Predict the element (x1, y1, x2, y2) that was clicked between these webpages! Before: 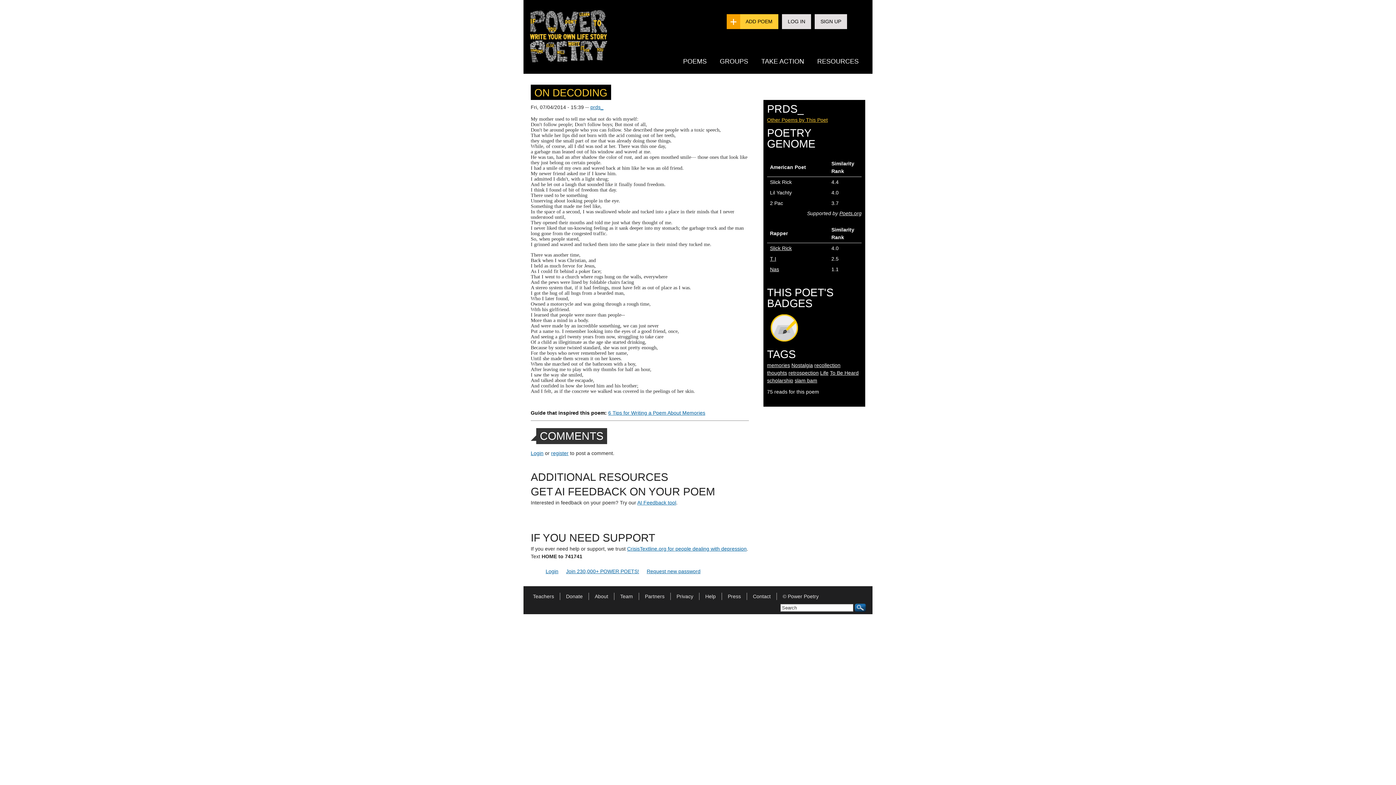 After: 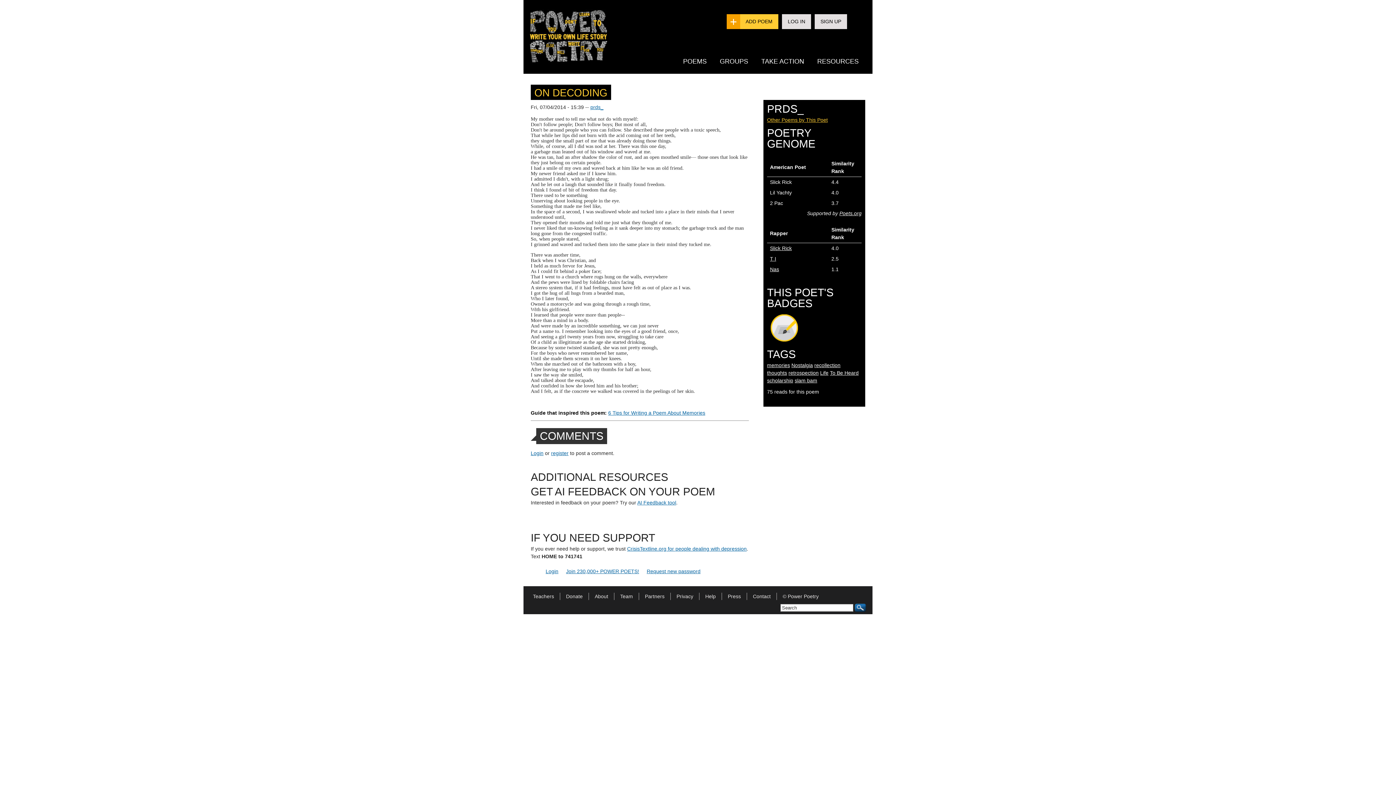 Action: bbox: (545, 568, 558, 574) label: Login